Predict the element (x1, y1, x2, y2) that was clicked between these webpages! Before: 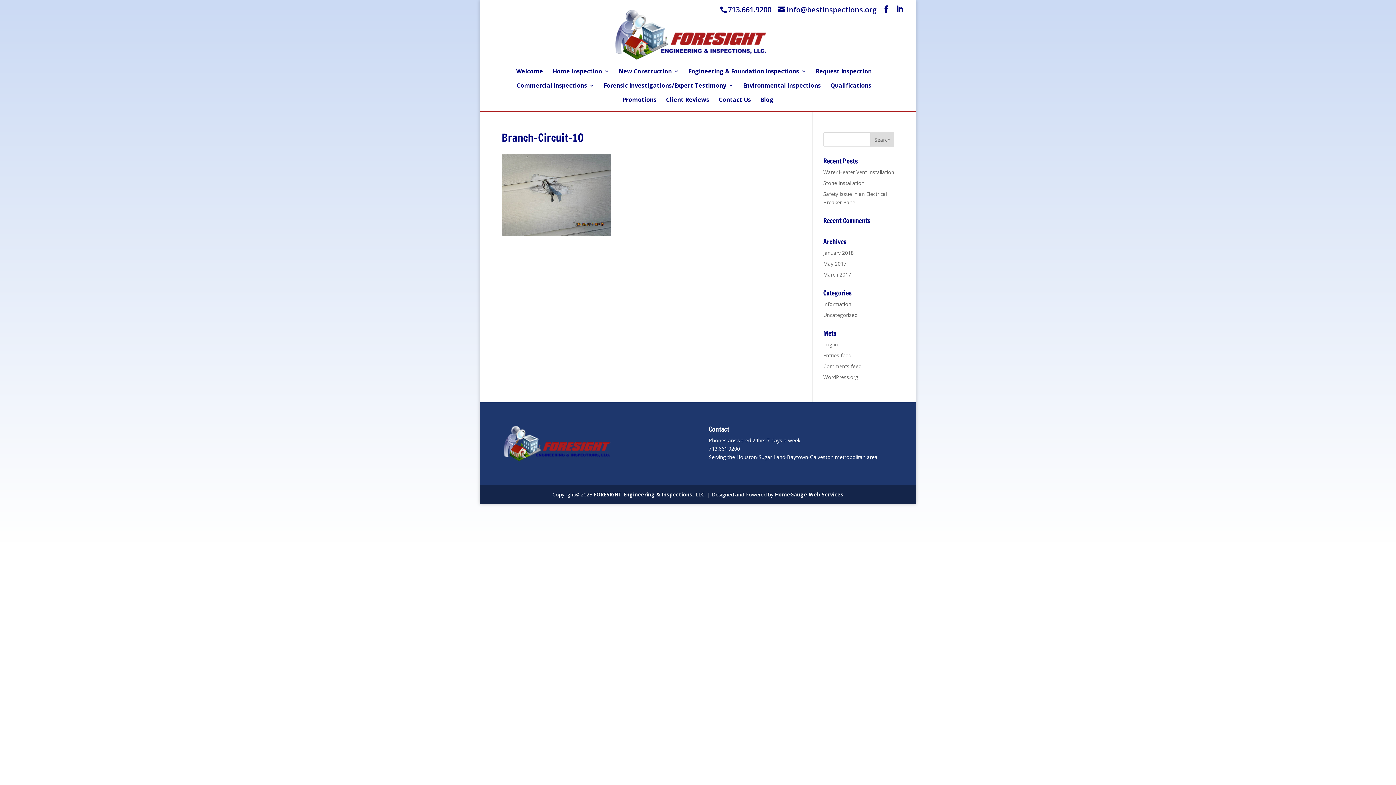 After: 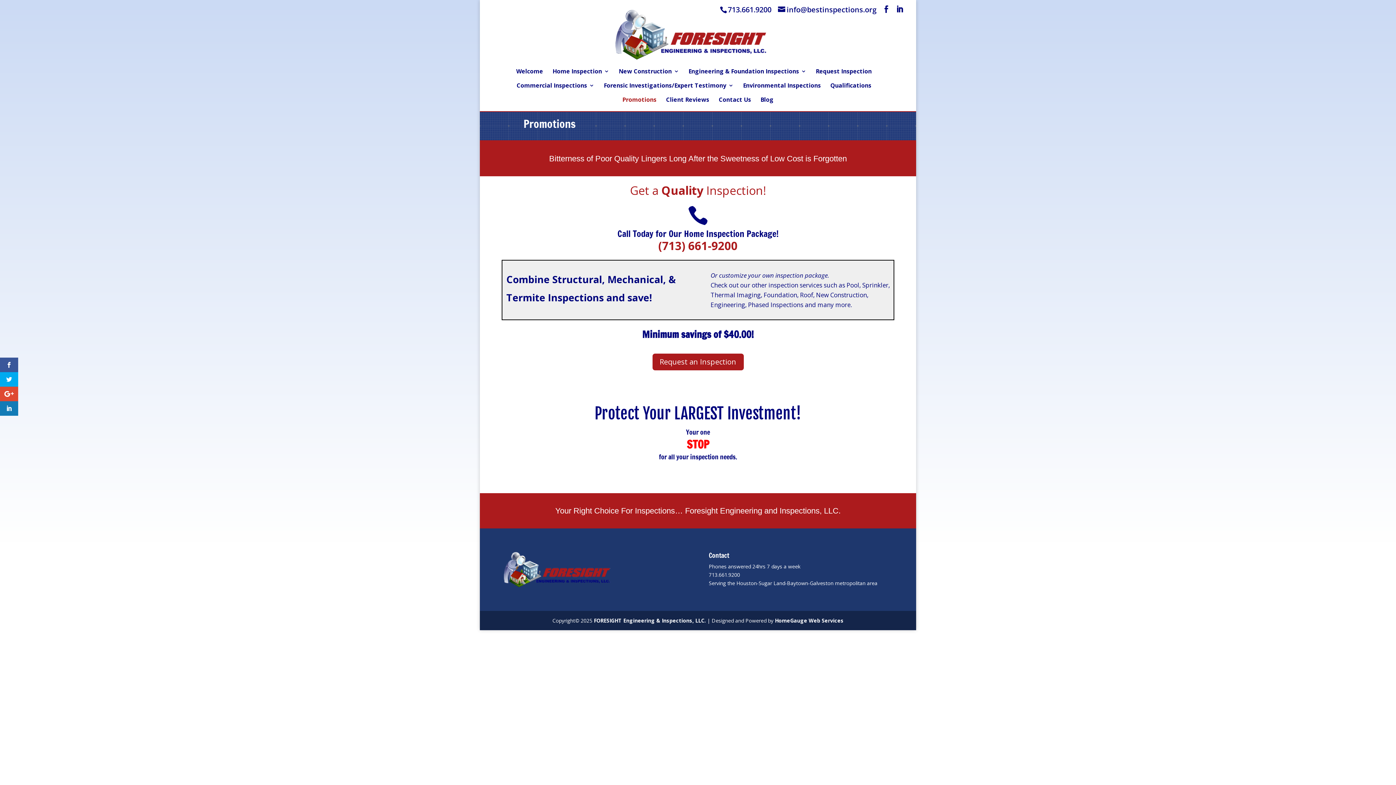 Action: bbox: (622, 97, 656, 111) label: Promotions